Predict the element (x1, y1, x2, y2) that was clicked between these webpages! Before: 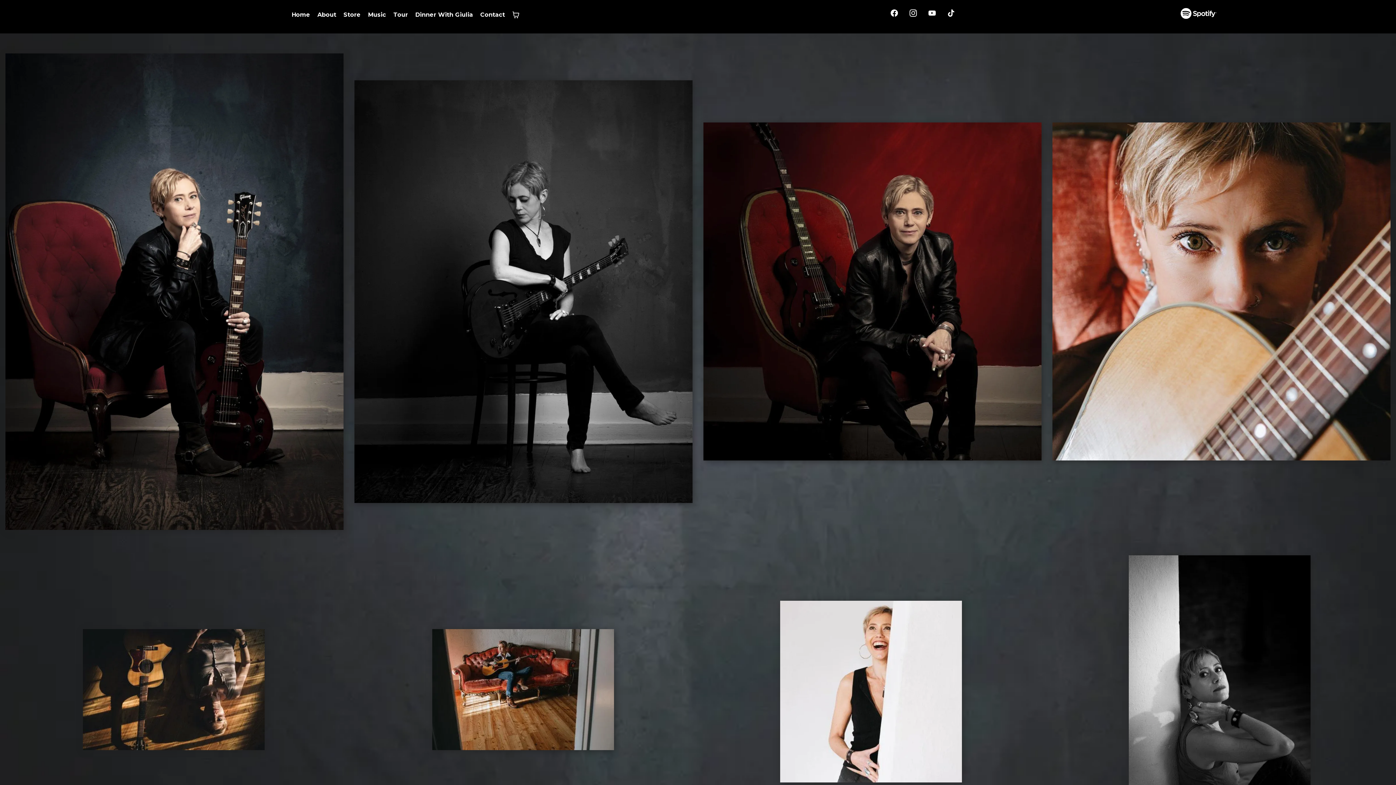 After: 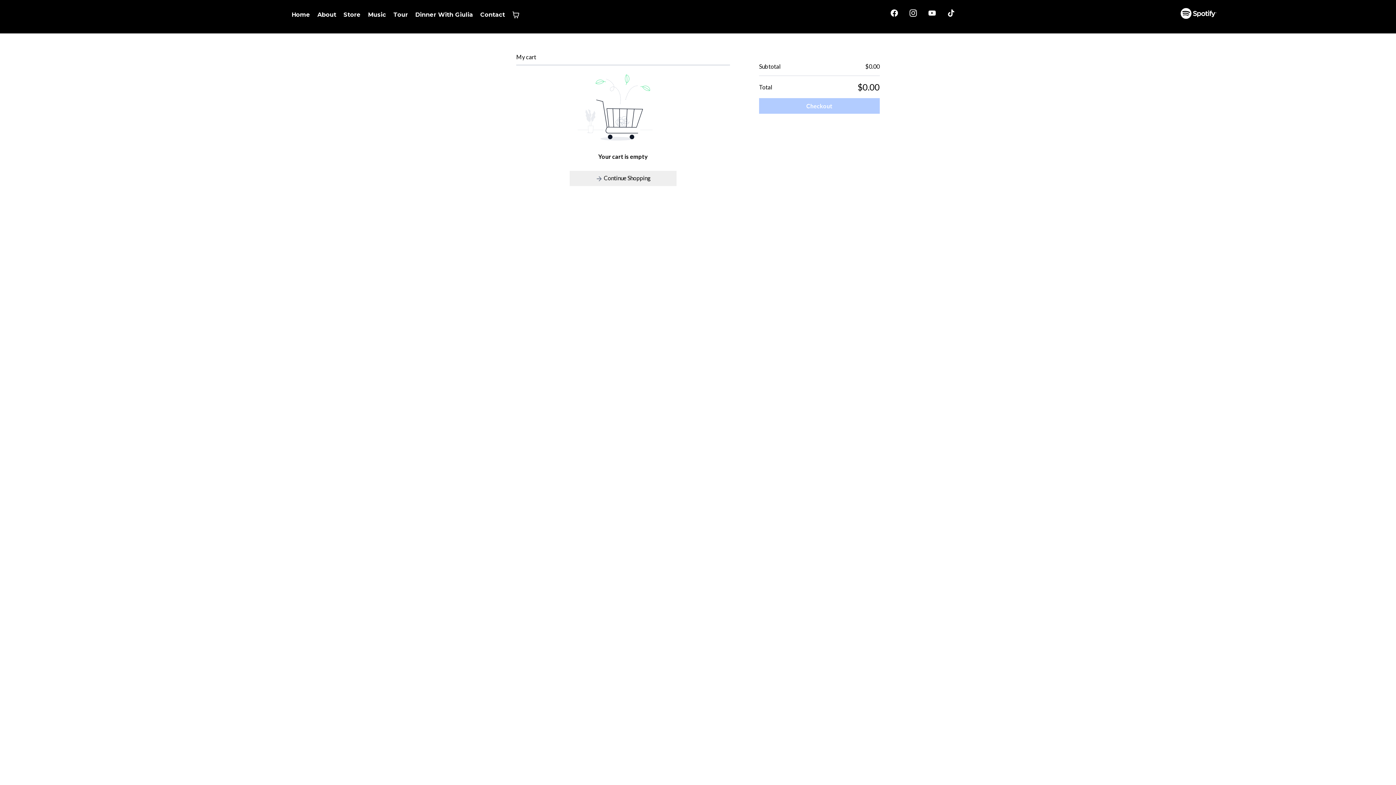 Action: bbox: (512, 11, 519, 18)